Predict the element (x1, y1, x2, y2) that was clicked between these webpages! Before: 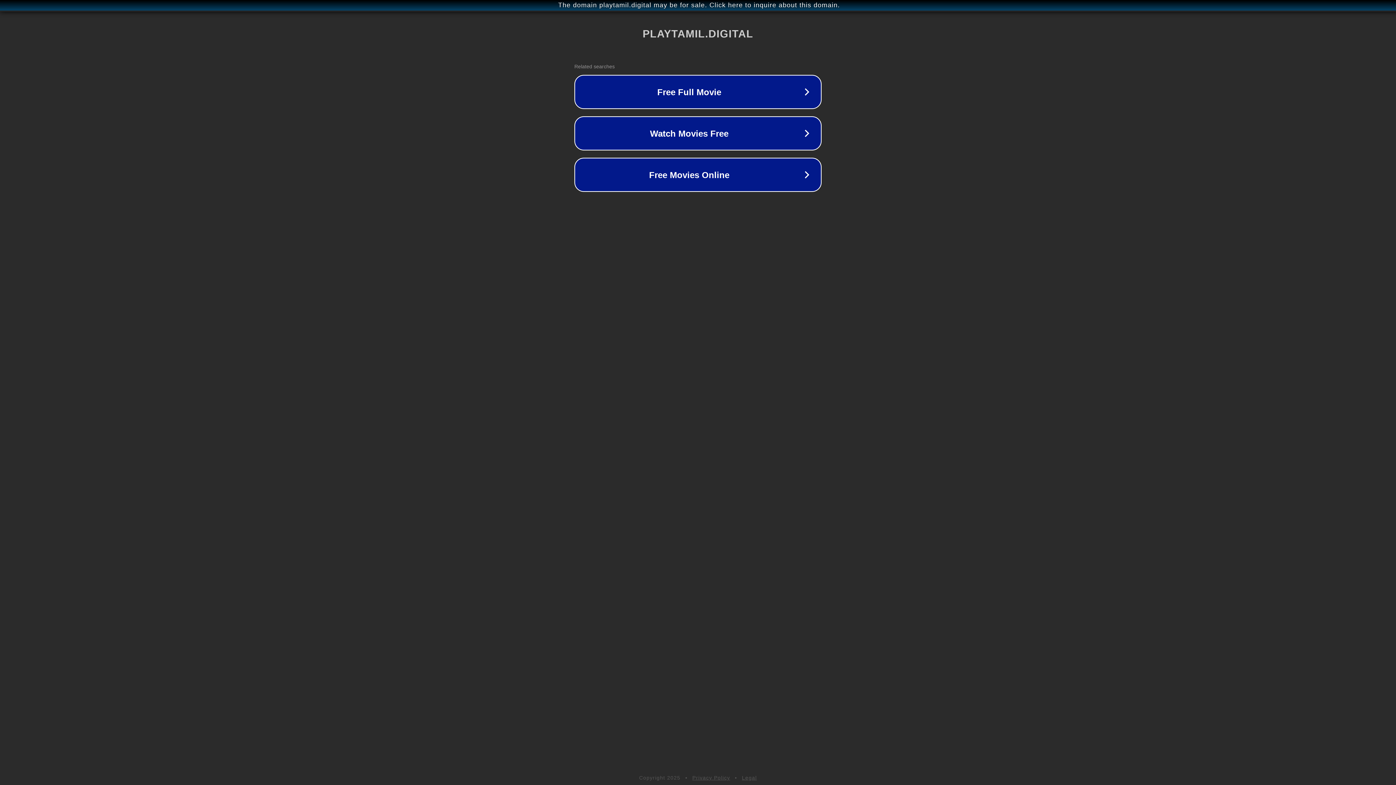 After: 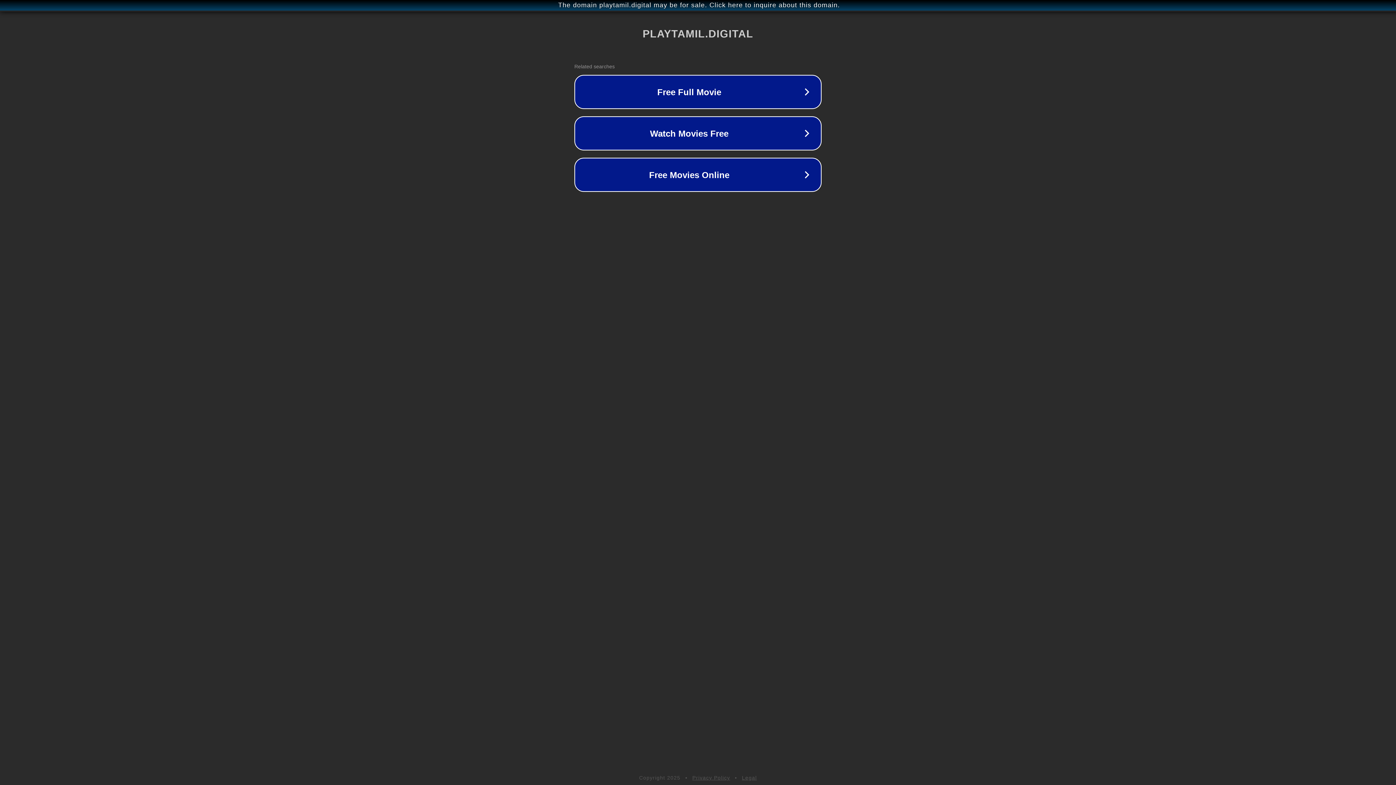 Action: label: Legal bbox: (742, 775, 757, 781)